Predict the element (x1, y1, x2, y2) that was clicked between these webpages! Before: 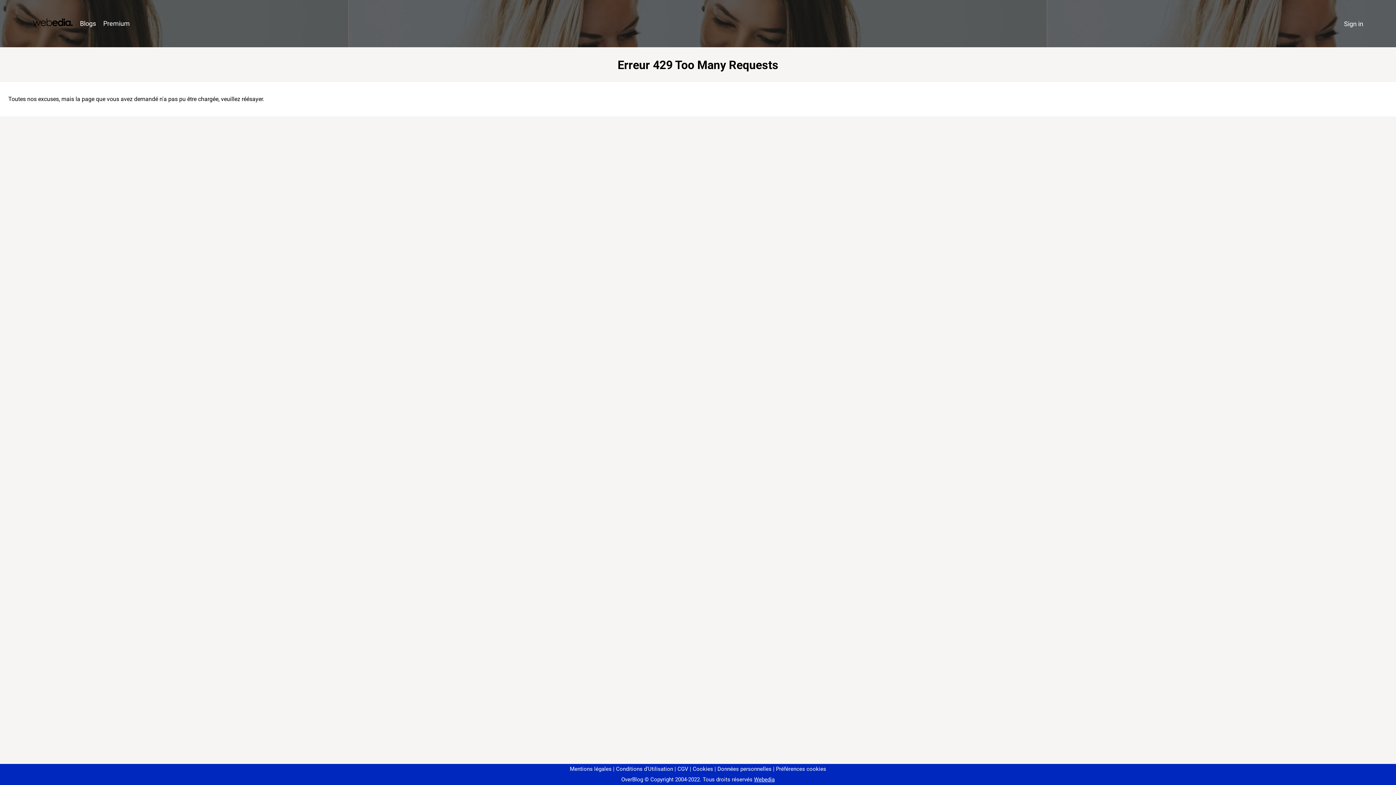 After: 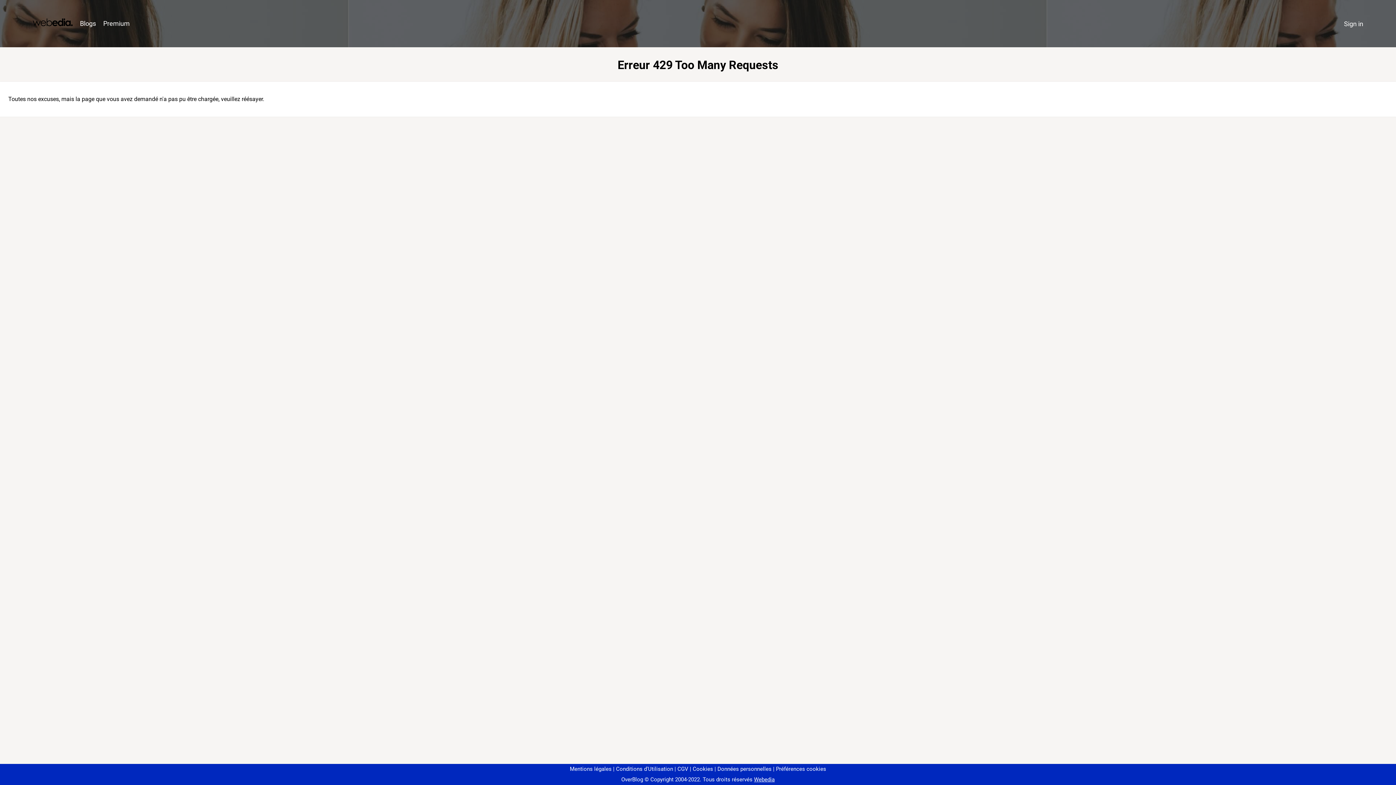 Action: bbox: (773, 766, 826, 772) label: Préférences cookies